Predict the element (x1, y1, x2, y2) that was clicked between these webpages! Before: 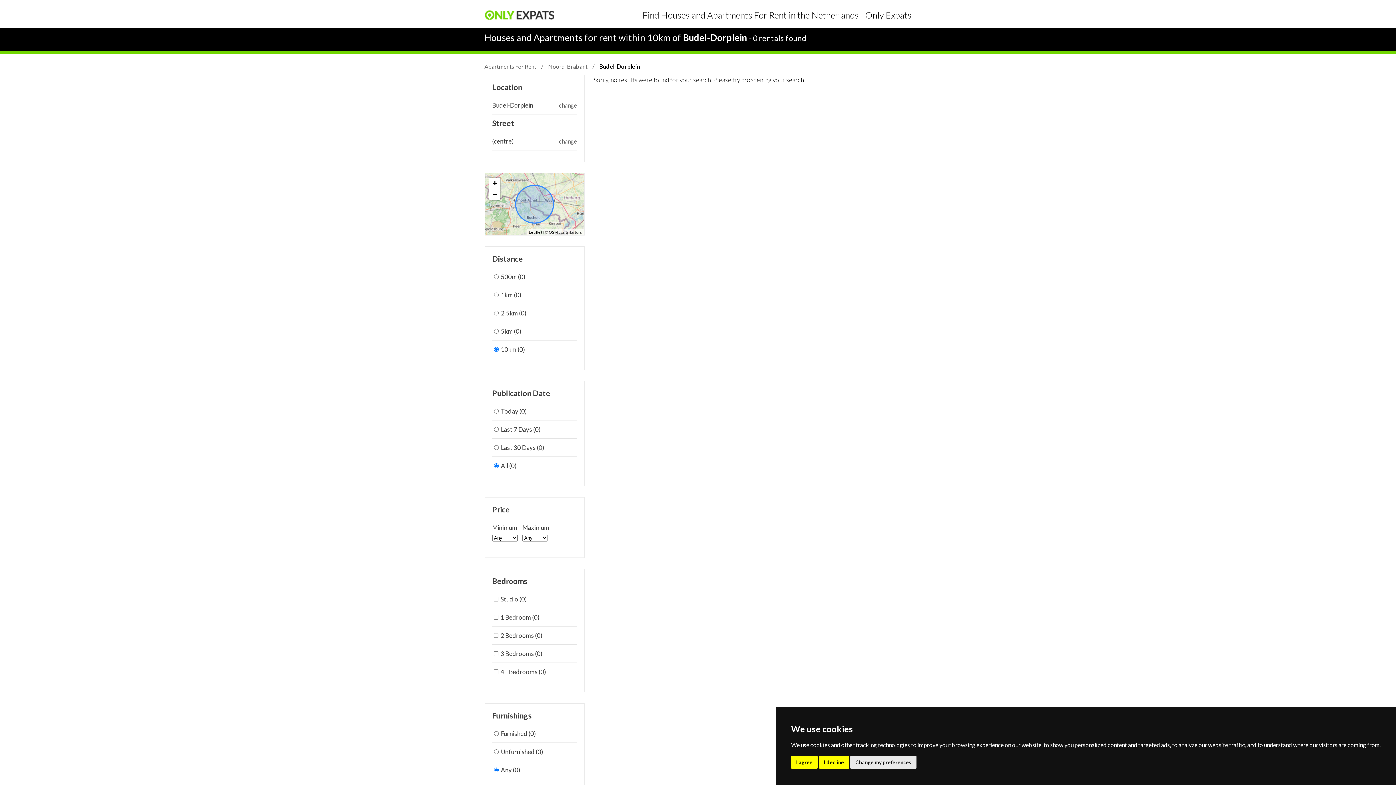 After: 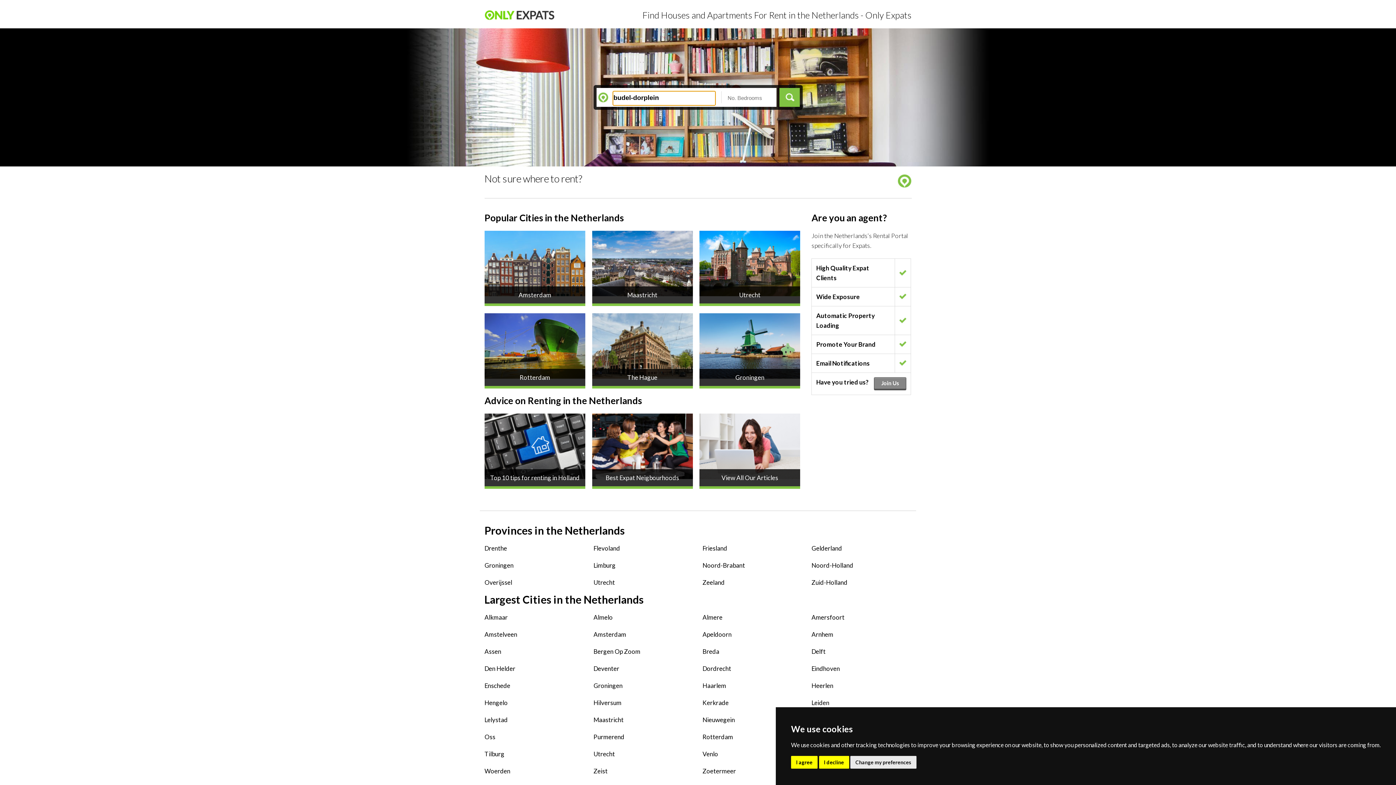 Action: label: Apartments For Rent bbox: (484, 62, 536, 69)